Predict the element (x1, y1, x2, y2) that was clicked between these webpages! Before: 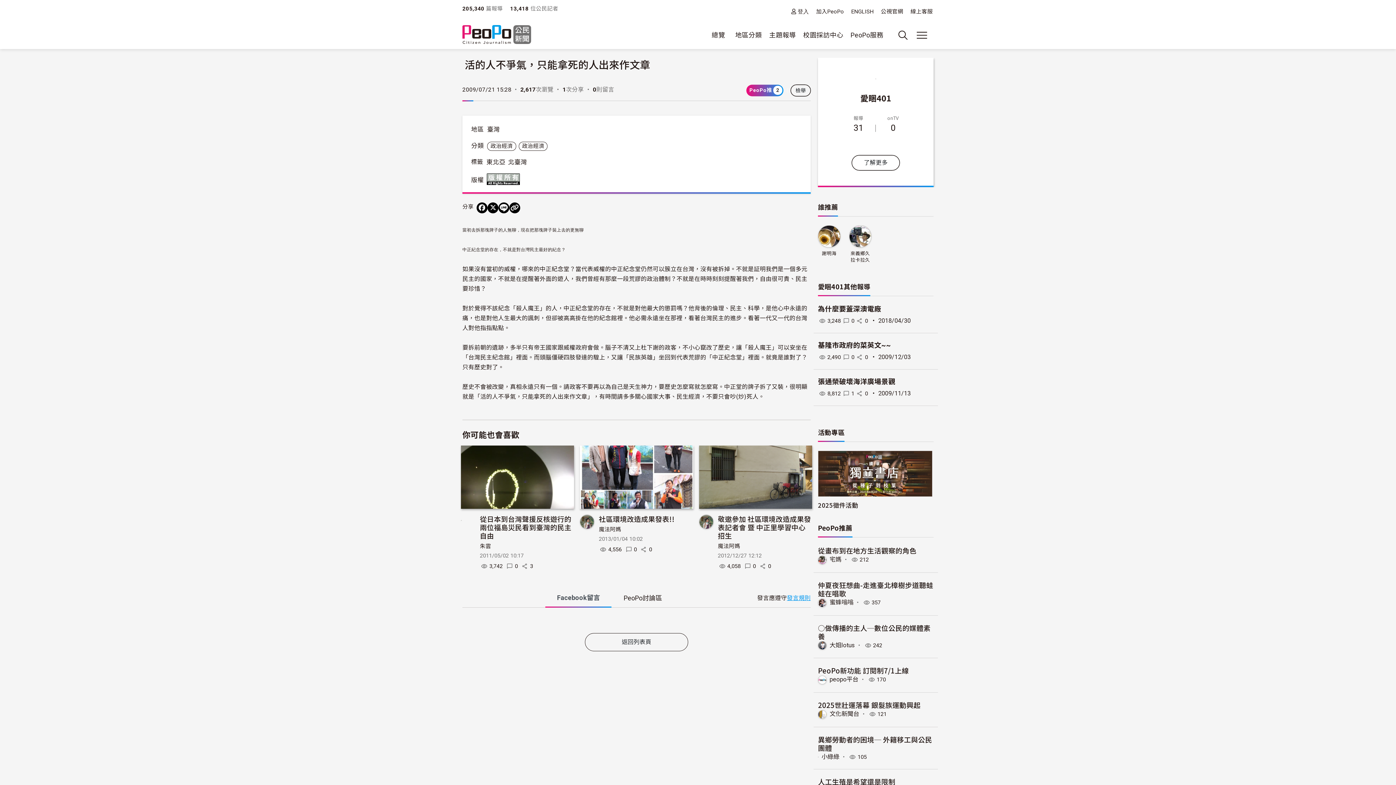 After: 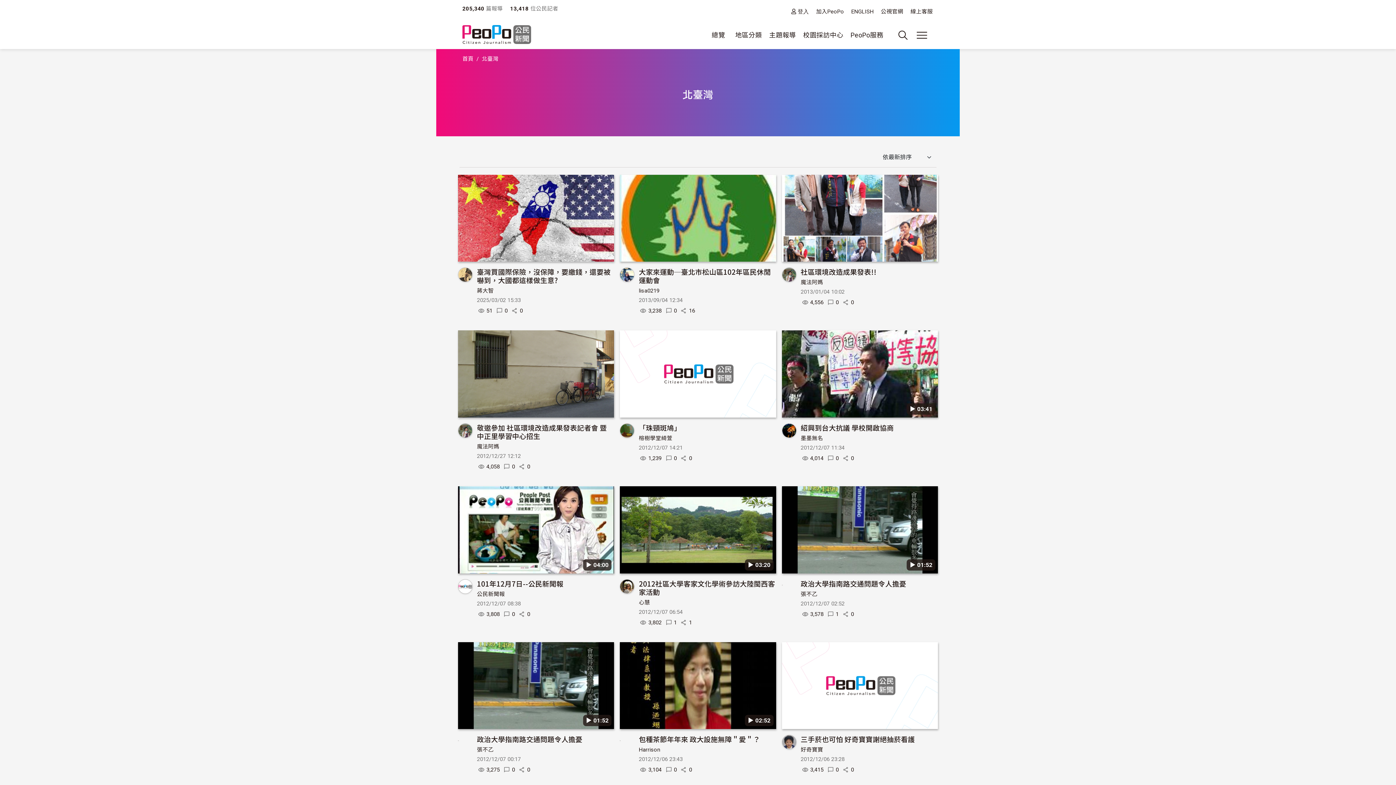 Action: label: 北臺灣 bbox: (508, 158, 527, 165)